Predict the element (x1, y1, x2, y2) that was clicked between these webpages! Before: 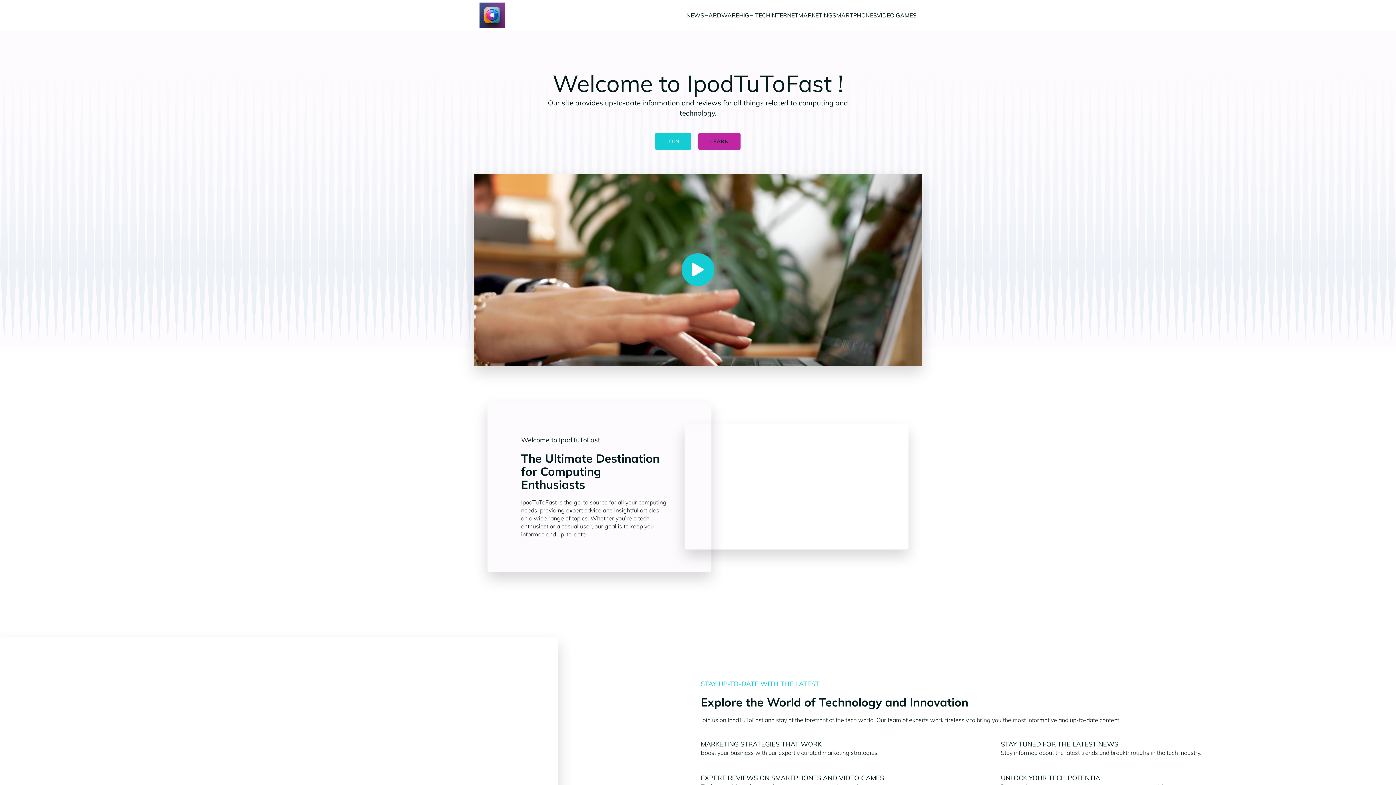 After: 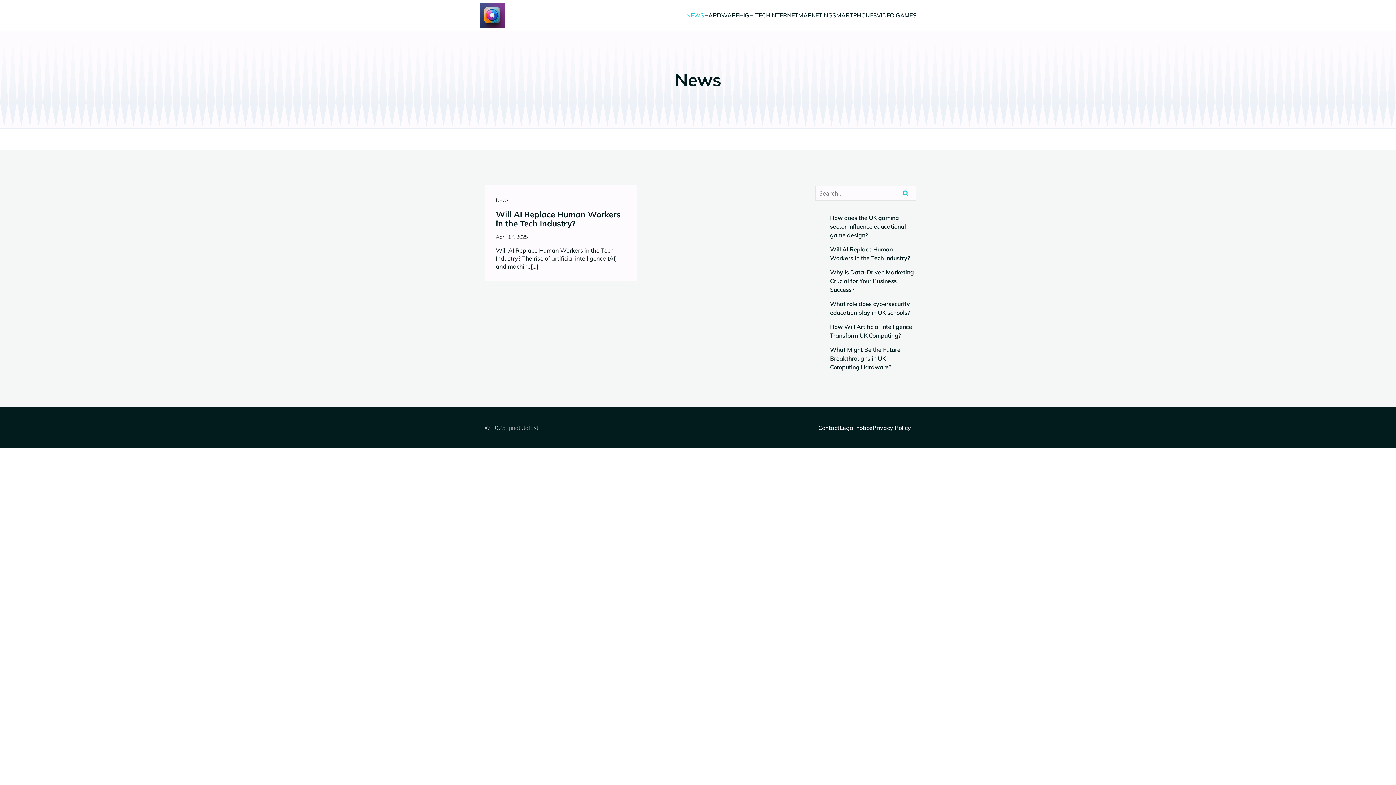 Action: label: NEWS bbox: (686, 0, 704, 30)